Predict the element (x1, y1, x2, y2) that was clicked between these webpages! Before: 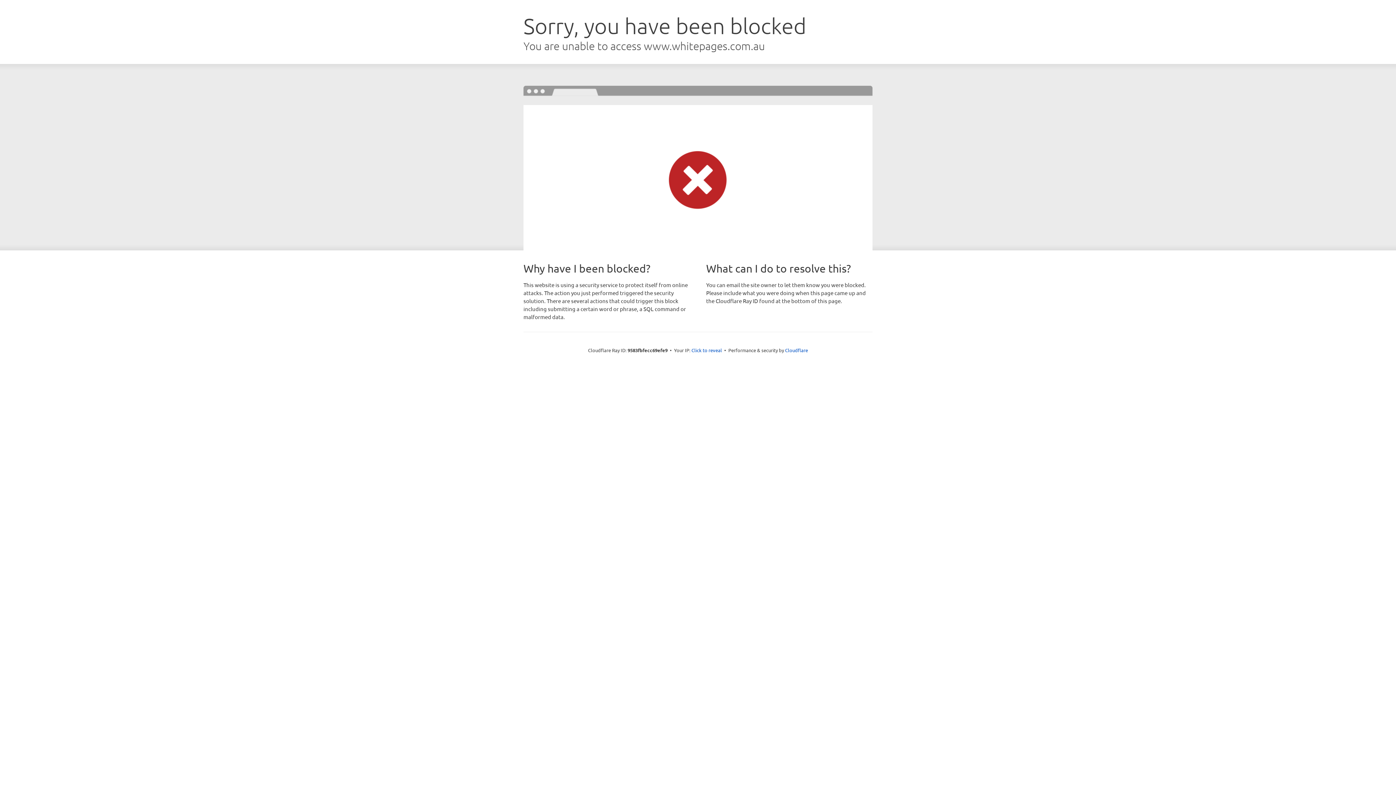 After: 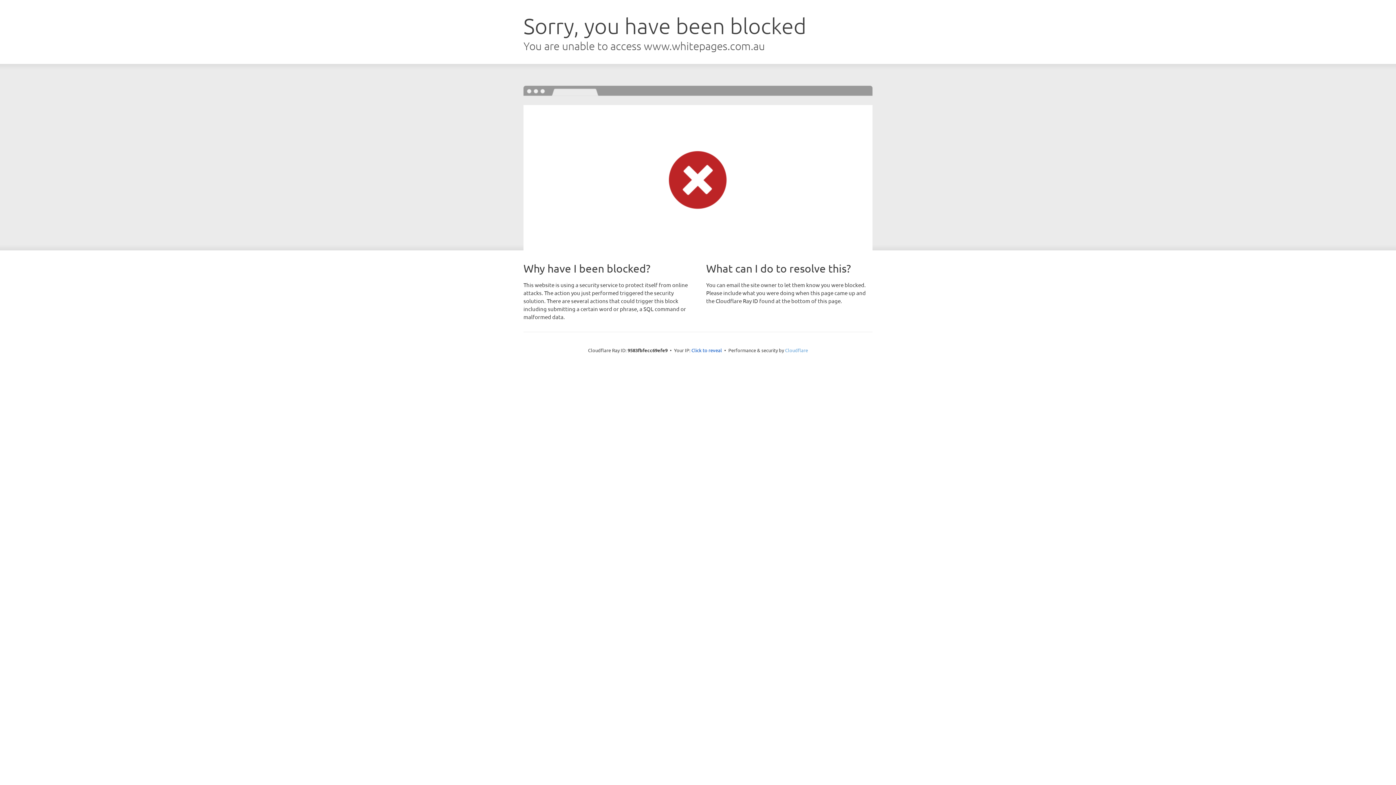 Action: label: Cloudflare bbox: (785, 347, 808, 353)